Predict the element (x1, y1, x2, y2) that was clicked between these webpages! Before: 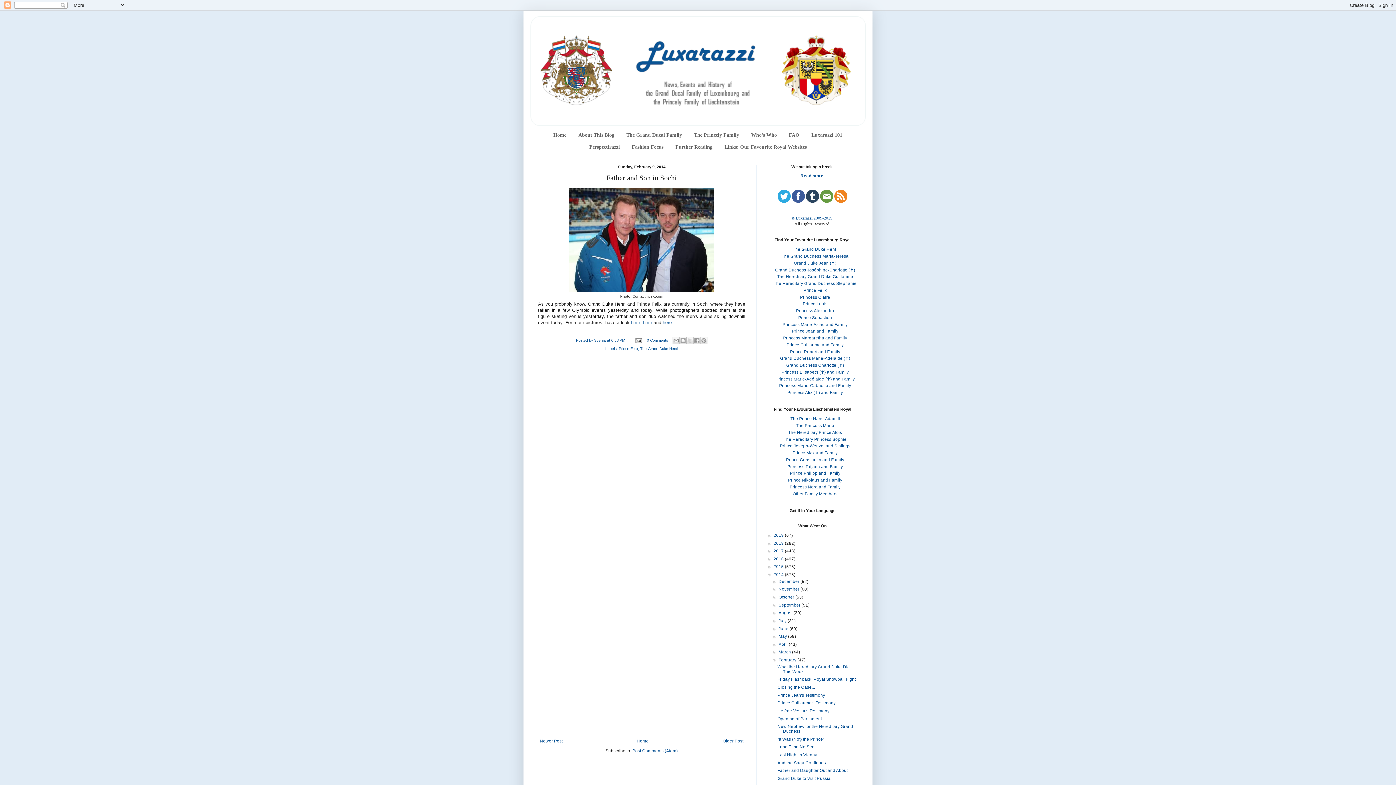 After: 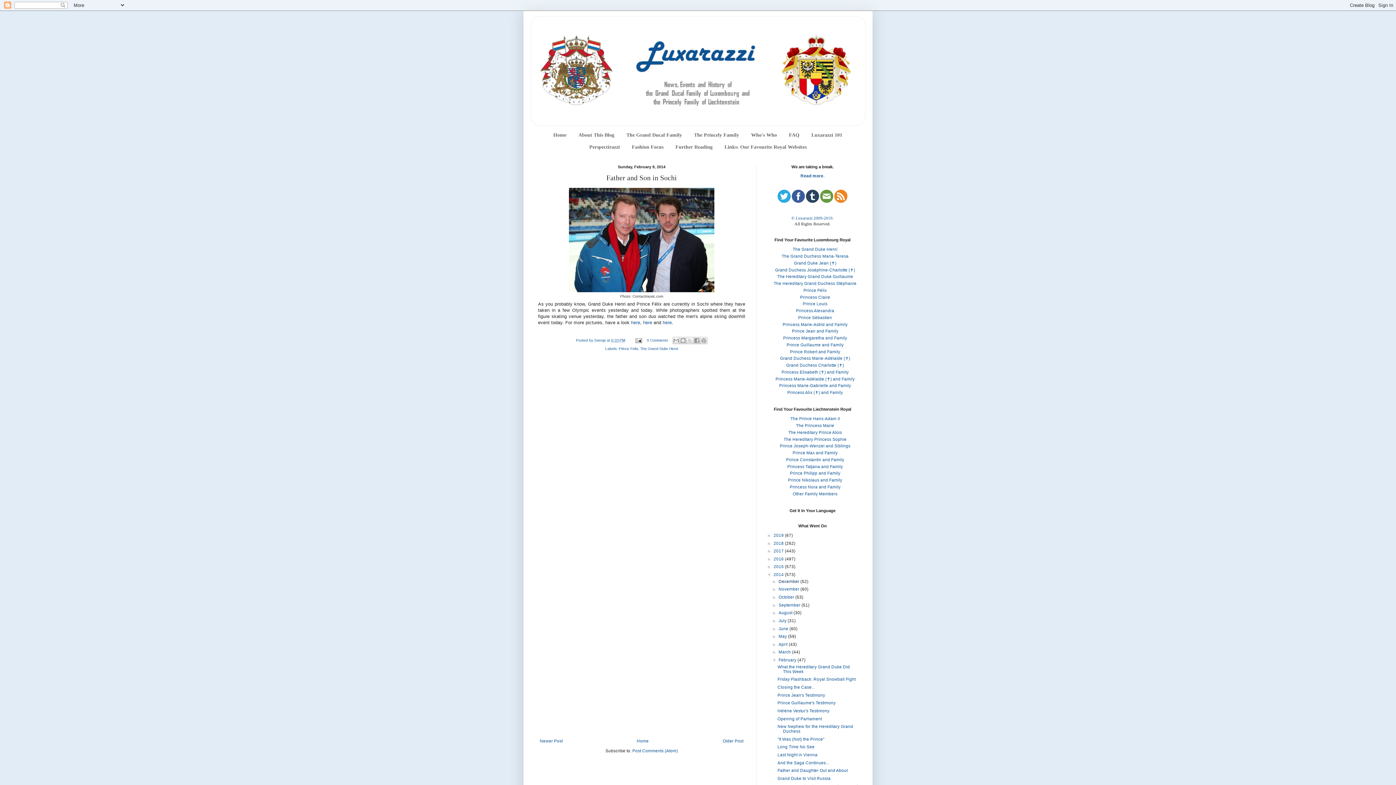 Action: label: December  bbox: (778, 579, 800, 583)